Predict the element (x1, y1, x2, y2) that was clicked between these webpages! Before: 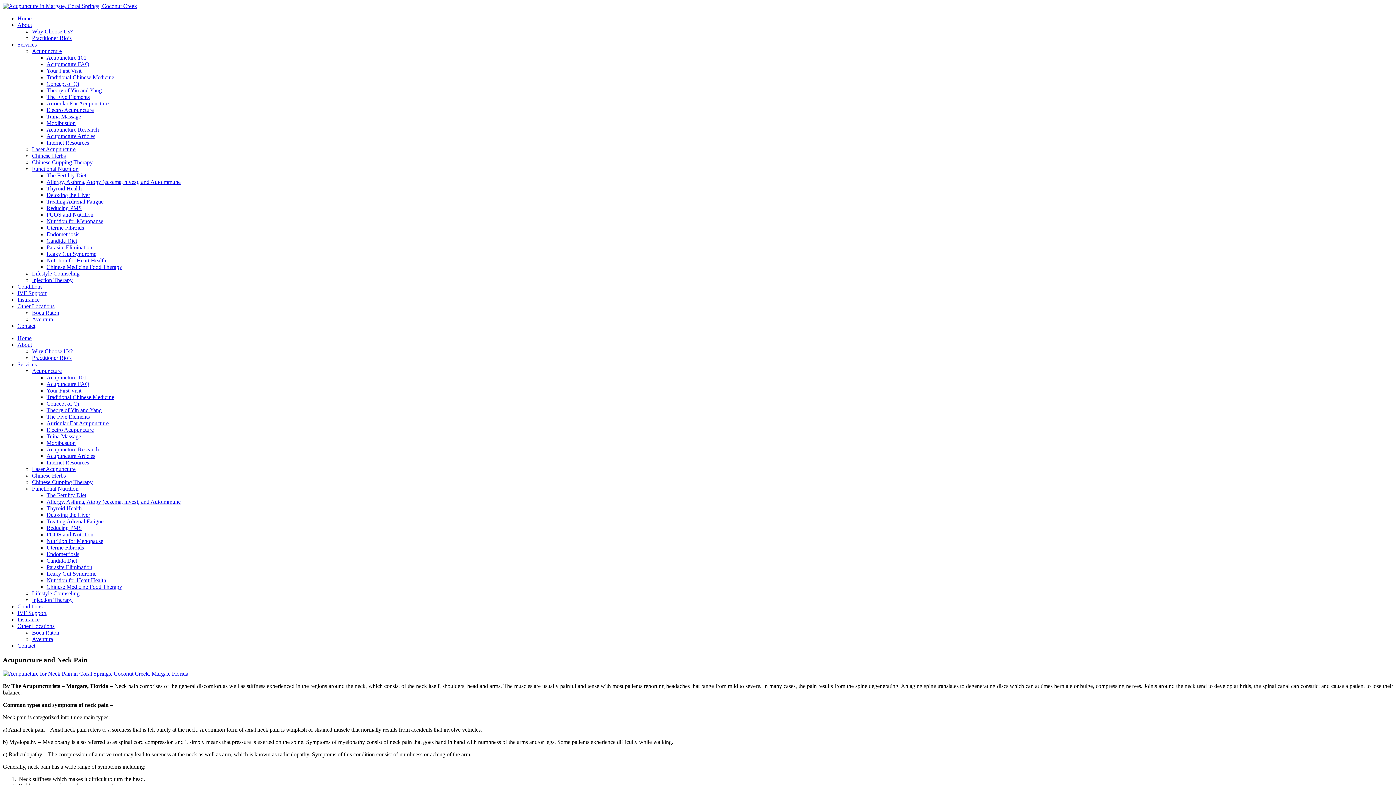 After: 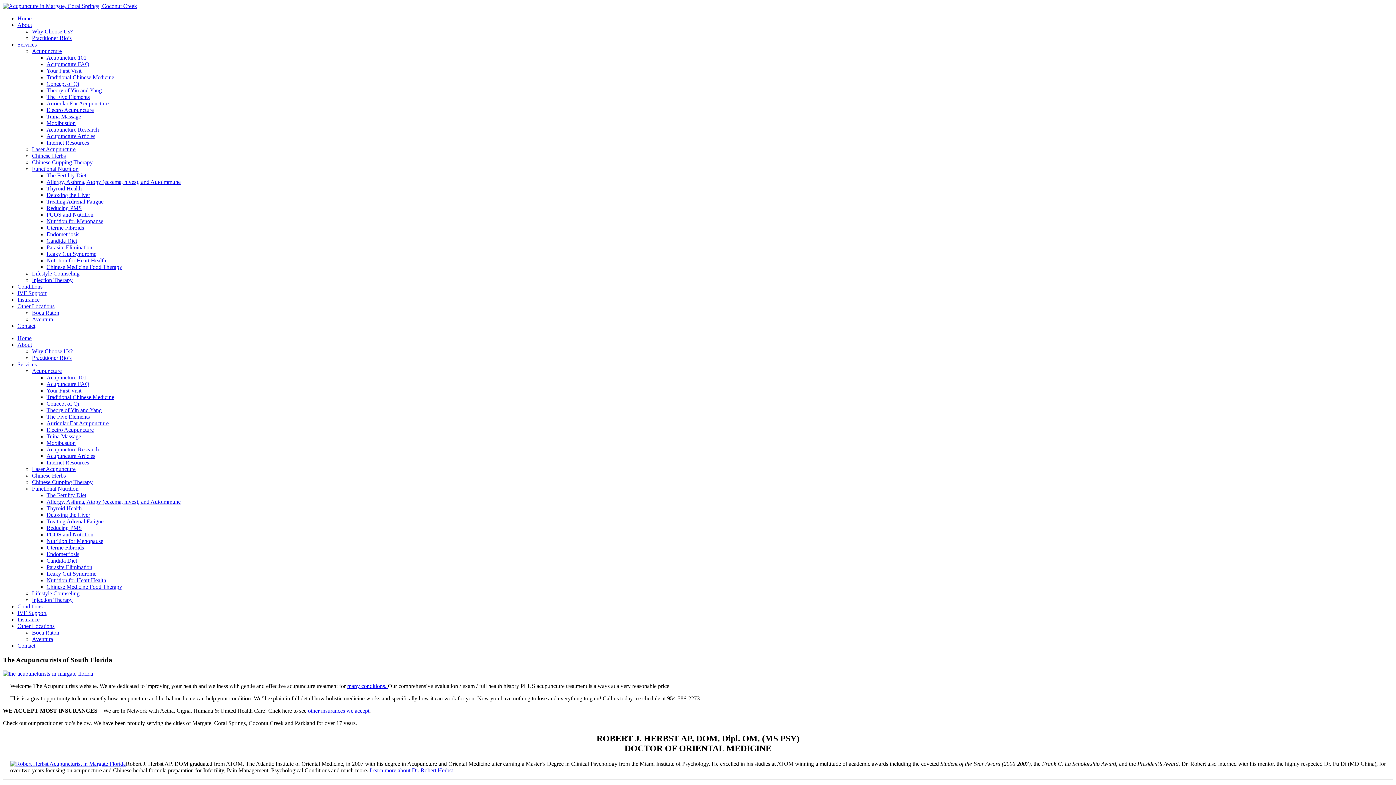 Action: label: About bbox: (17, 21, 32, 28)